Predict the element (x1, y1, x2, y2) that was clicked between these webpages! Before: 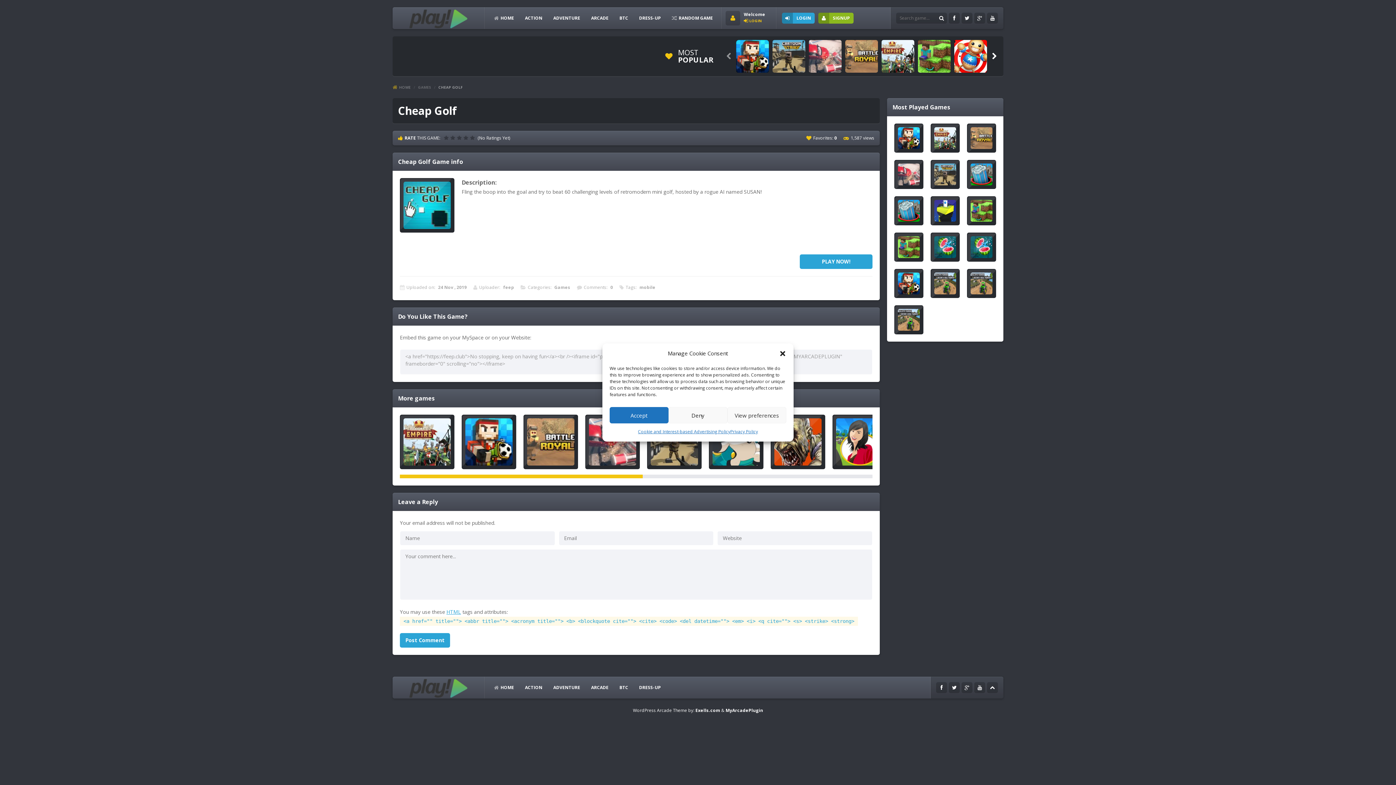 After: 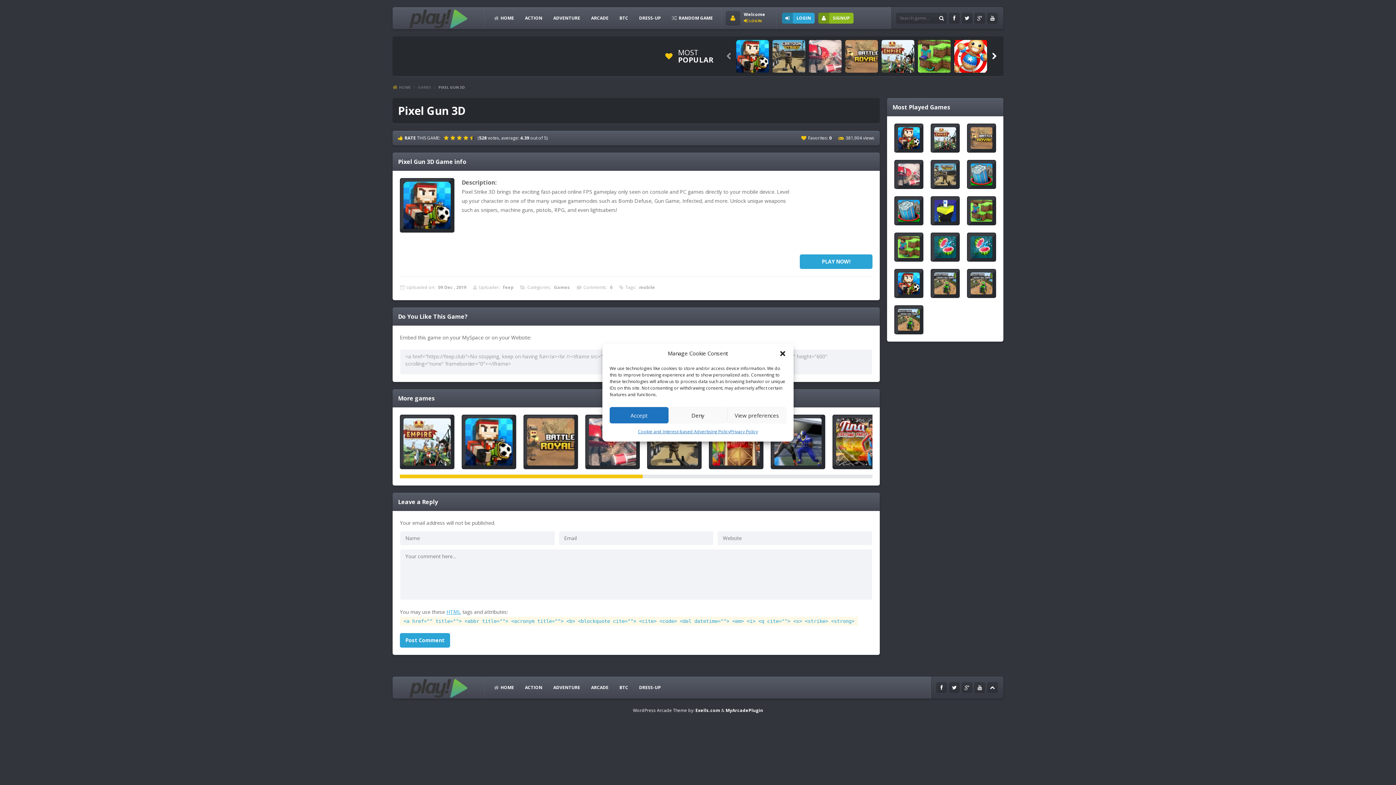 Action: bbox: (461, 414, 516, 469)